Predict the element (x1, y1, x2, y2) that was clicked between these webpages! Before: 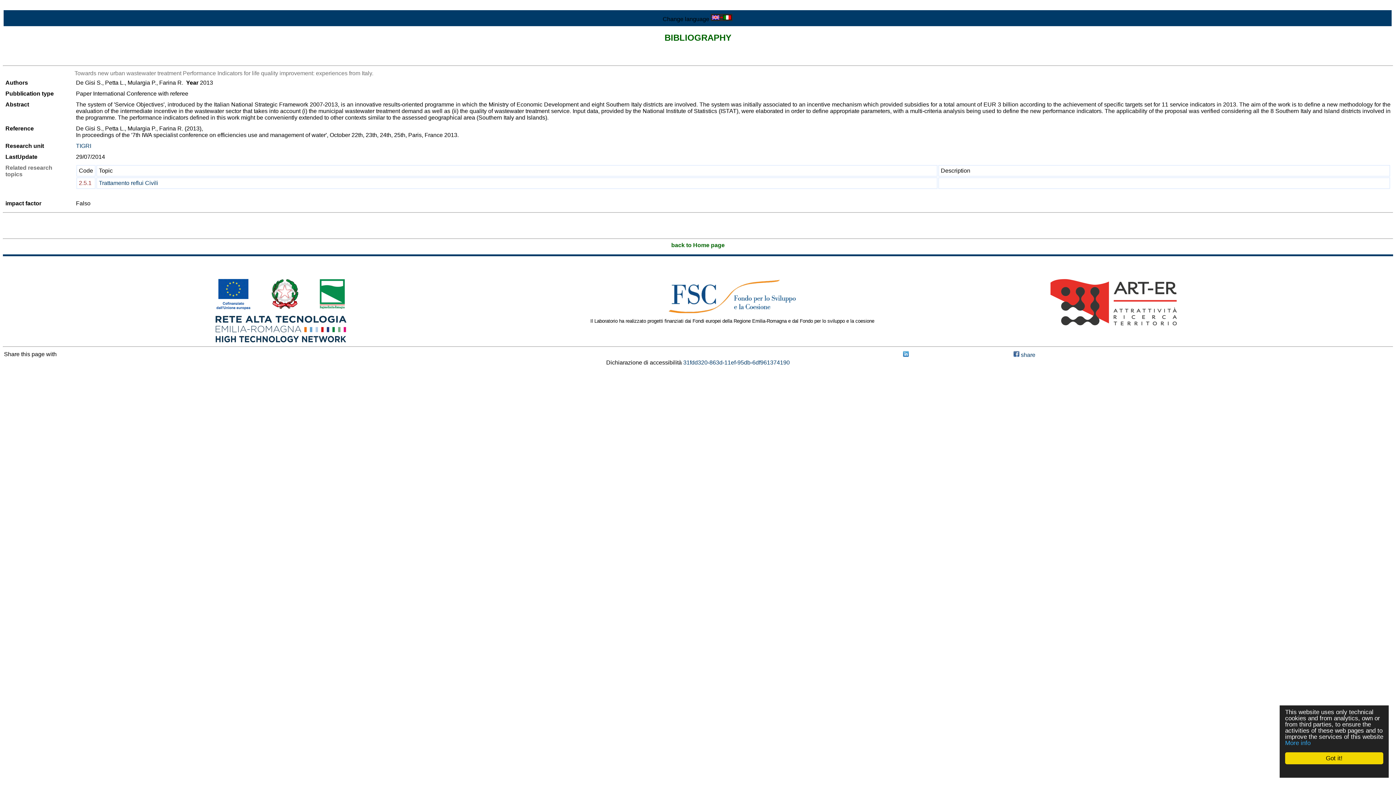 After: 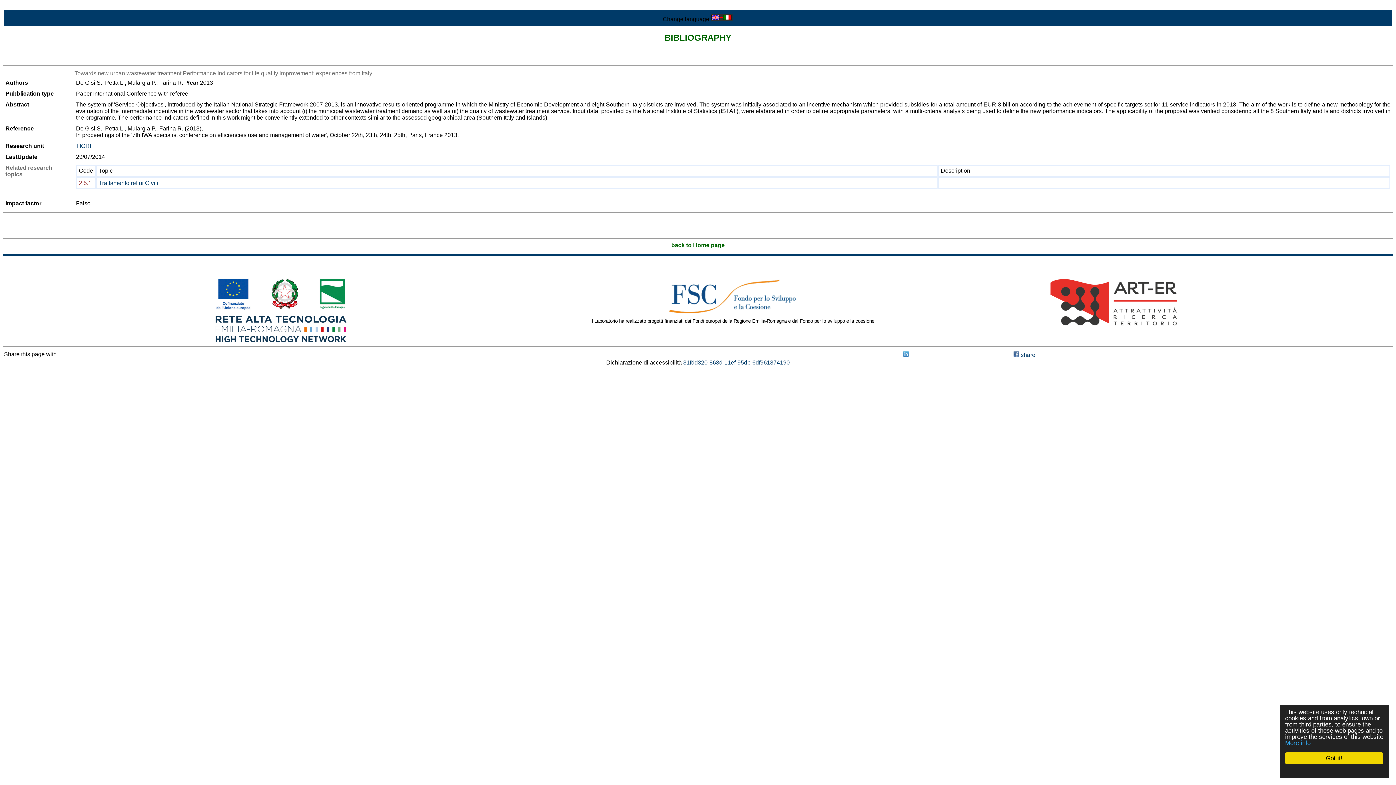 Action: bbox: (1316, 767, 1352, 775) label: Cookie Consent plugin for the EU cookie law